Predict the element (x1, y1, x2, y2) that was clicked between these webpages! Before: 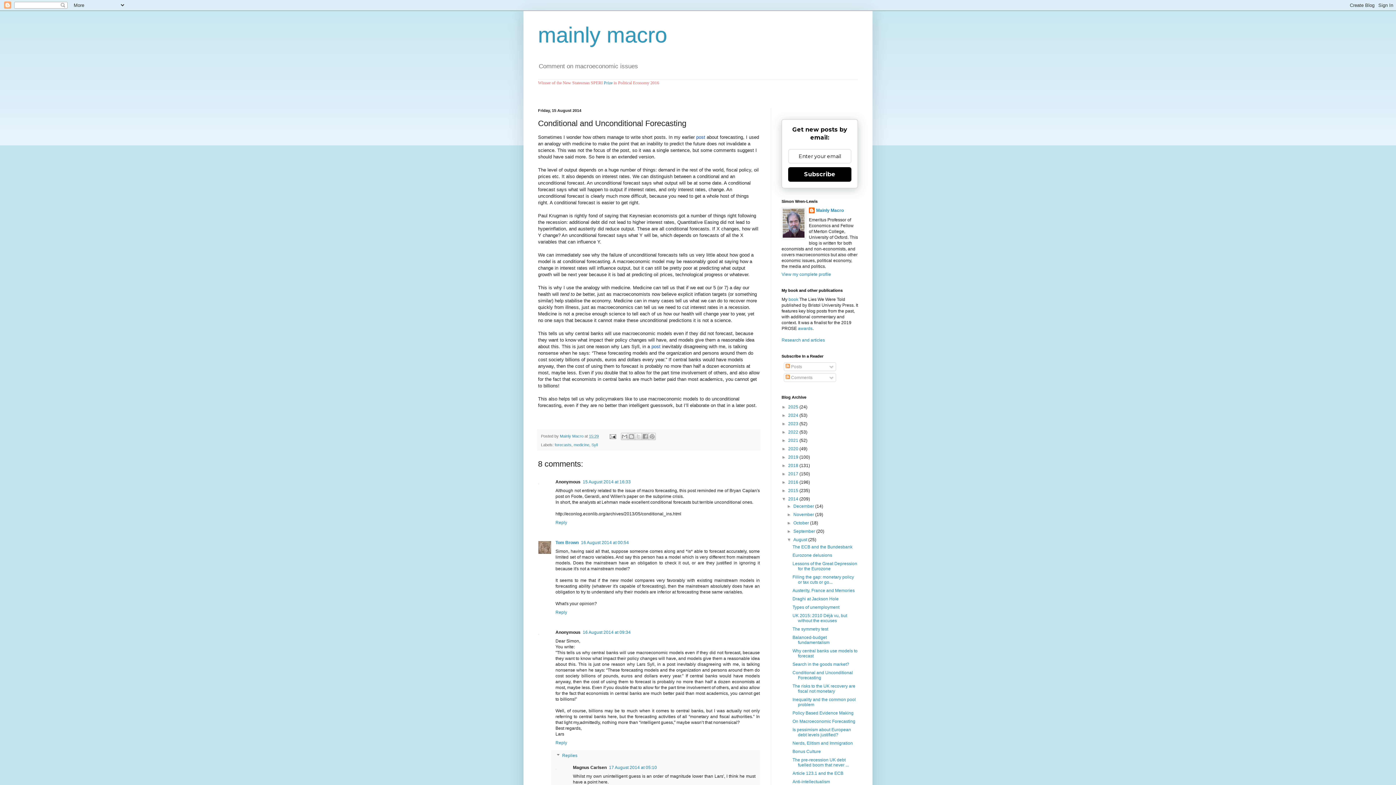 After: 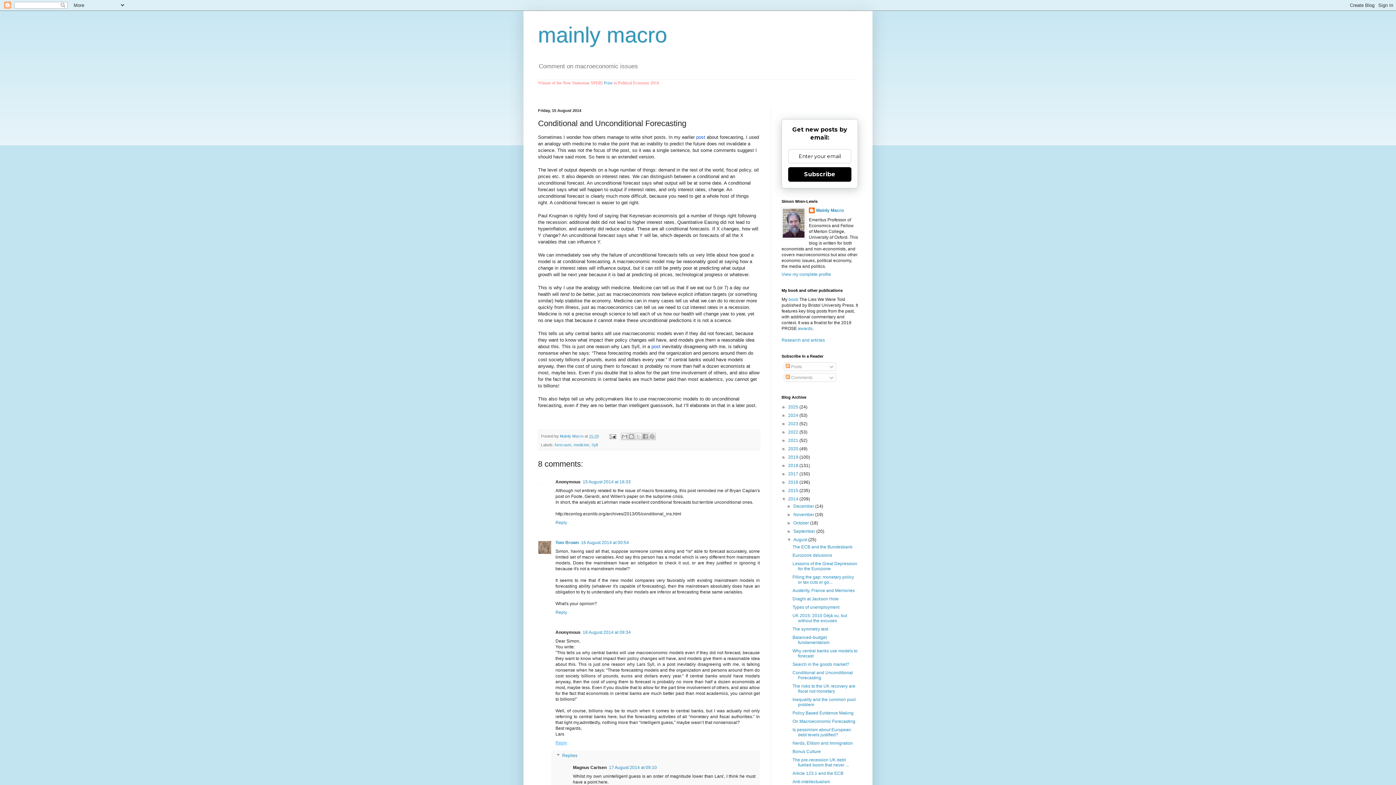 Action: label: Reply bbox: (555, 739, 569, 745)